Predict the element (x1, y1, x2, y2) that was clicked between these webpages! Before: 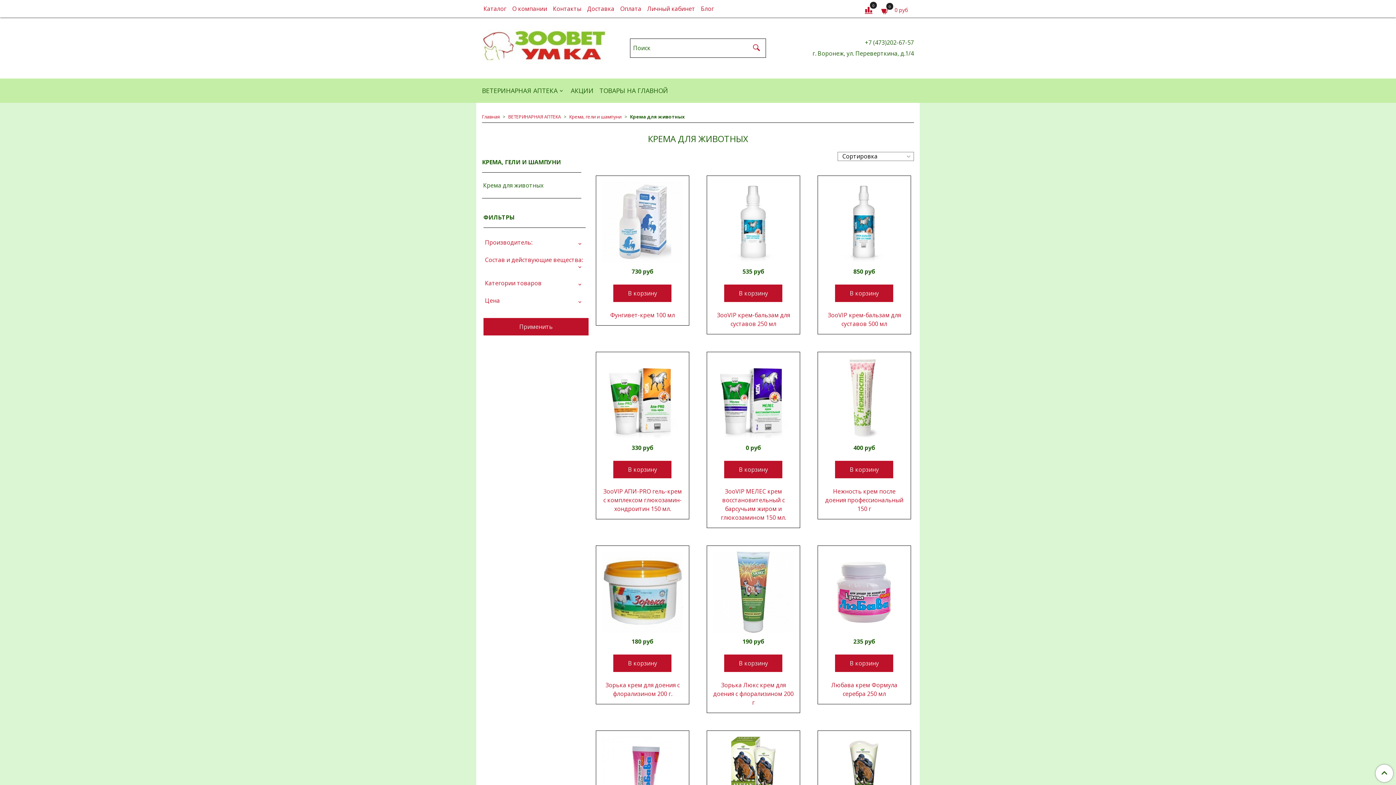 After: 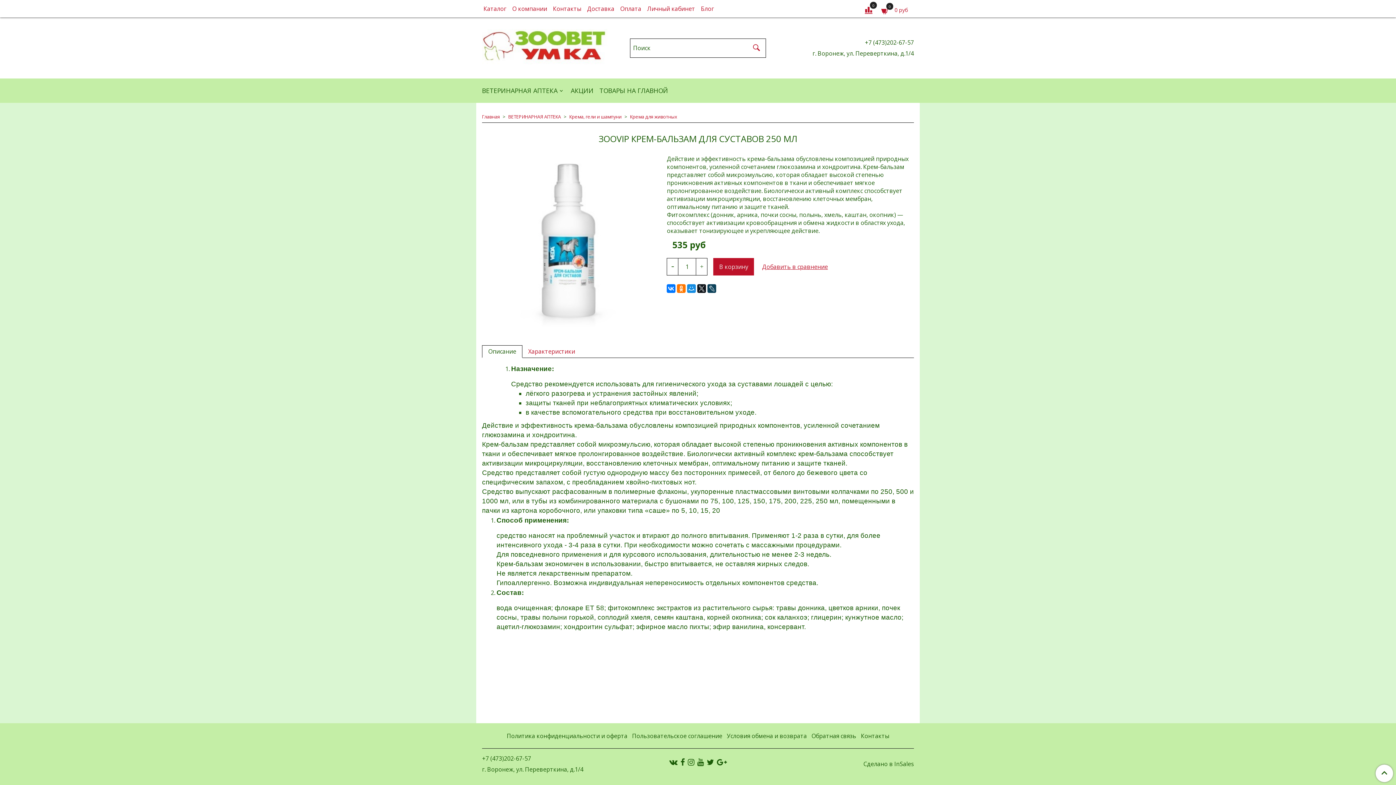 Action: bbox: (713, 181, 794, 262)